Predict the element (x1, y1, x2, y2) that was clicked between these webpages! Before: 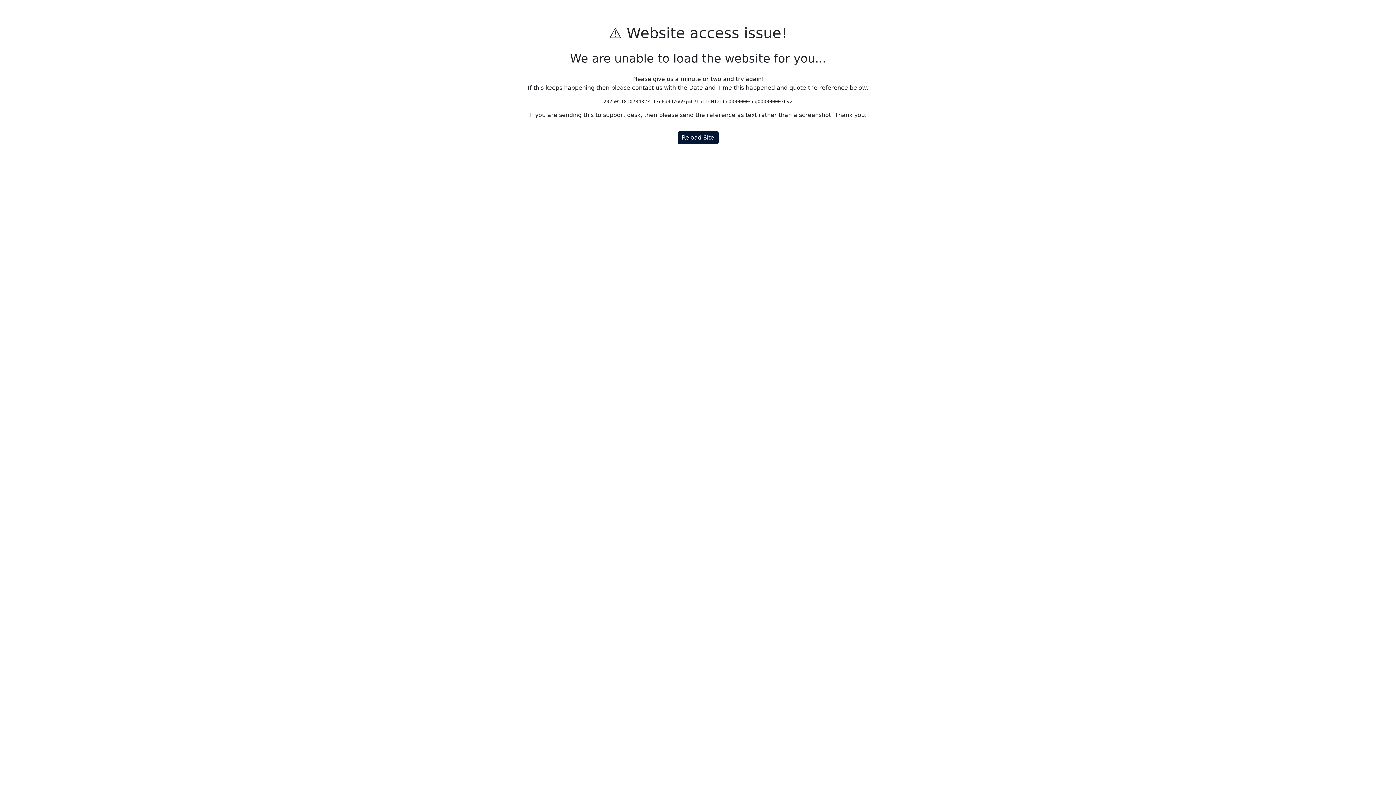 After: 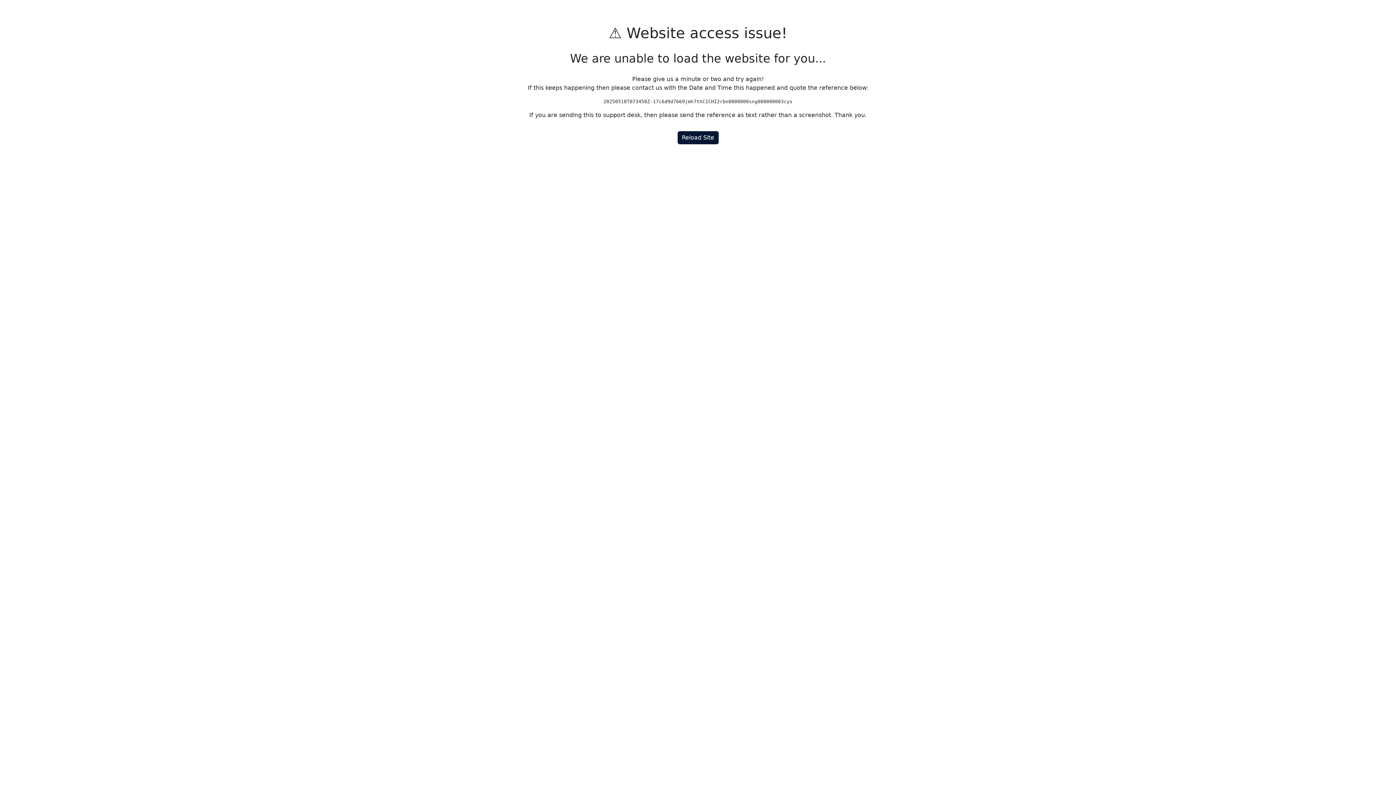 Action: bbox: (677, 131, 718, 144) label: Reload Site